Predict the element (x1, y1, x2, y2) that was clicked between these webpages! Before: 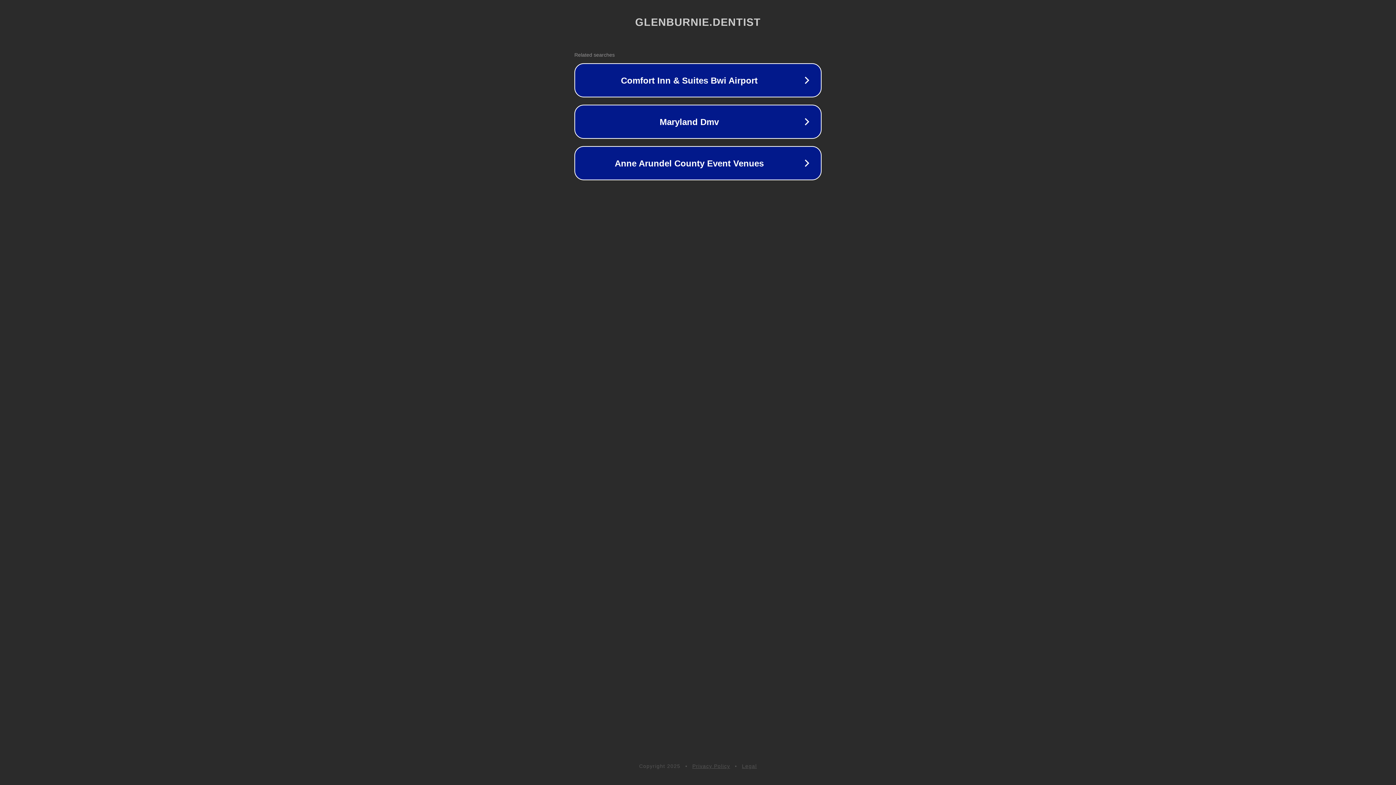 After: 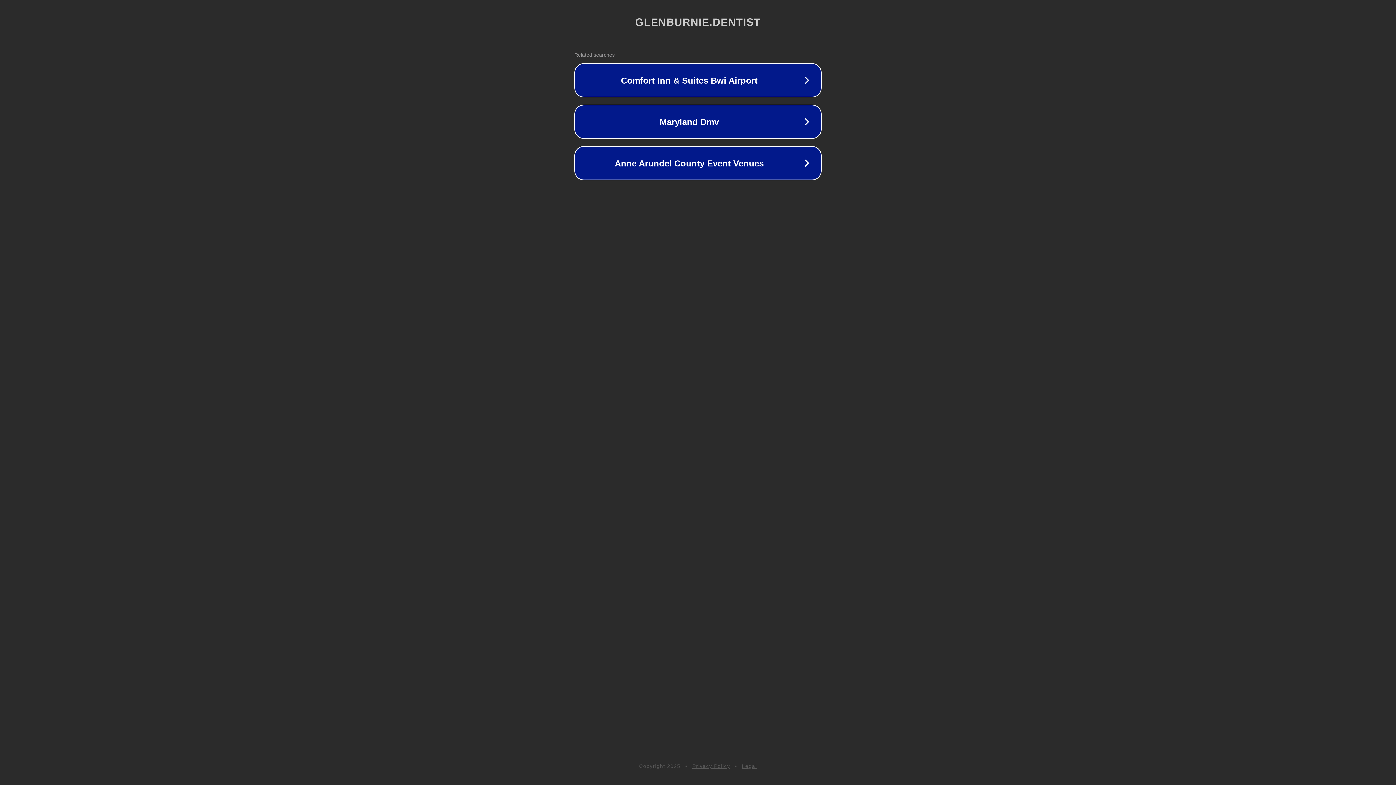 Action: label: Privacy Policy bbox: (692, 763, 730, 769)